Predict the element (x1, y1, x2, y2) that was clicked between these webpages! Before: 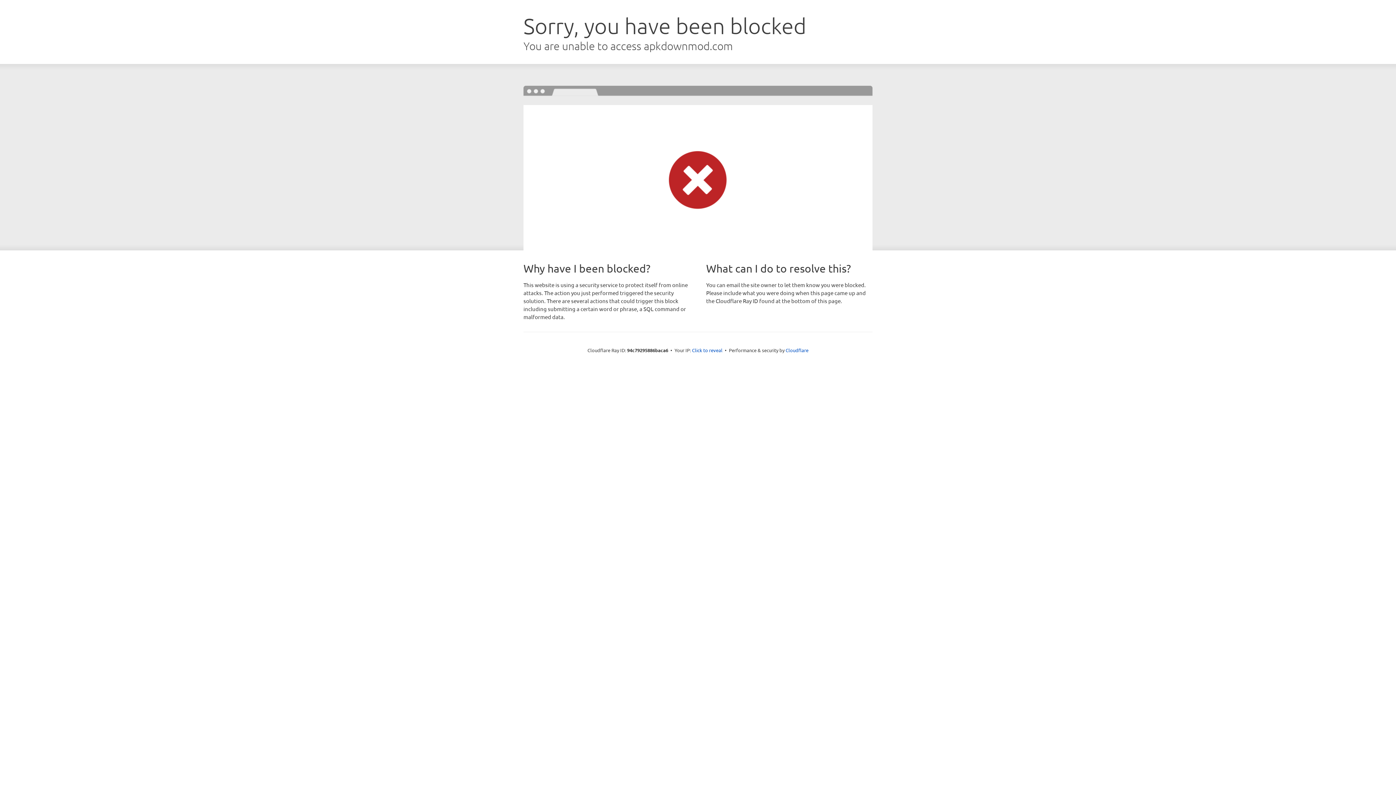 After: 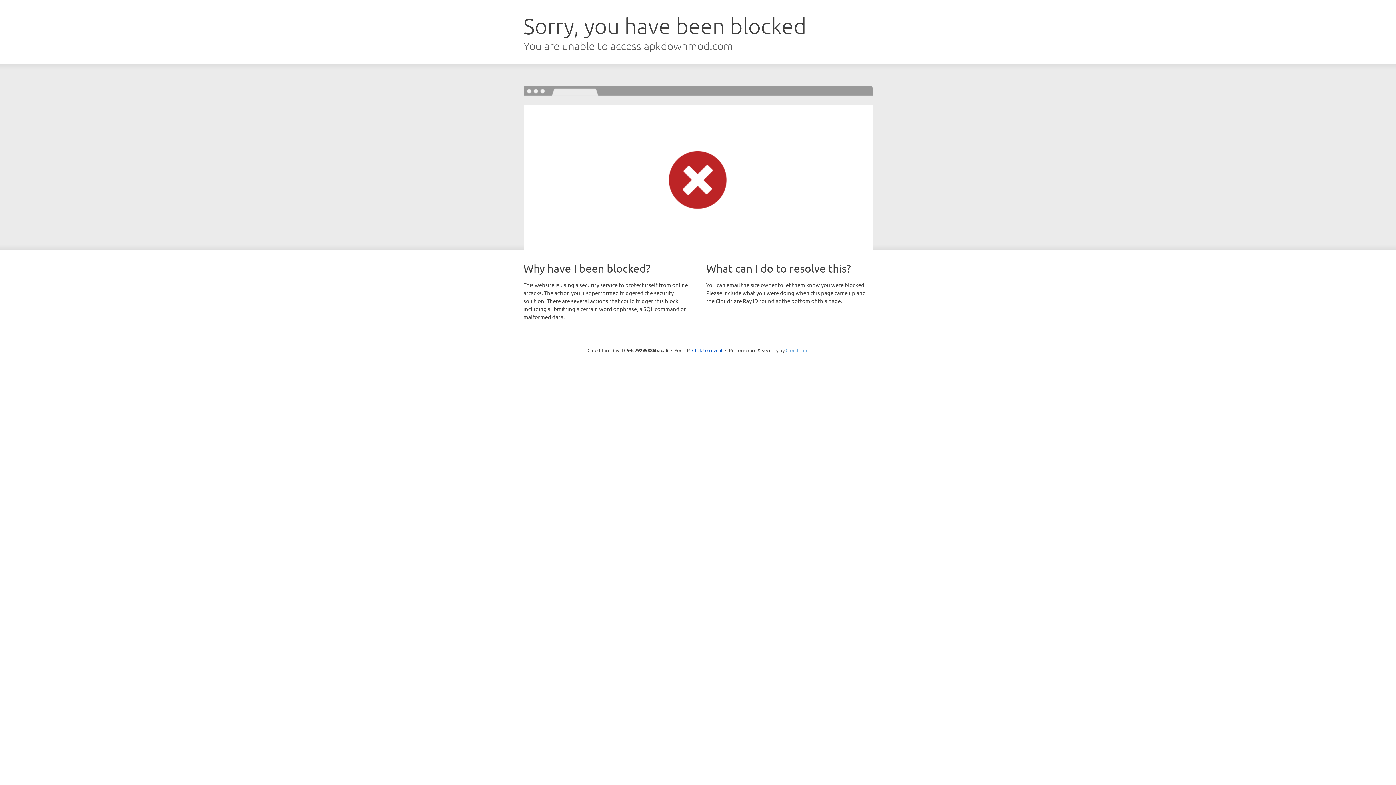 Action: bbox: (785, 347, 808, 353) label: Cloudflare